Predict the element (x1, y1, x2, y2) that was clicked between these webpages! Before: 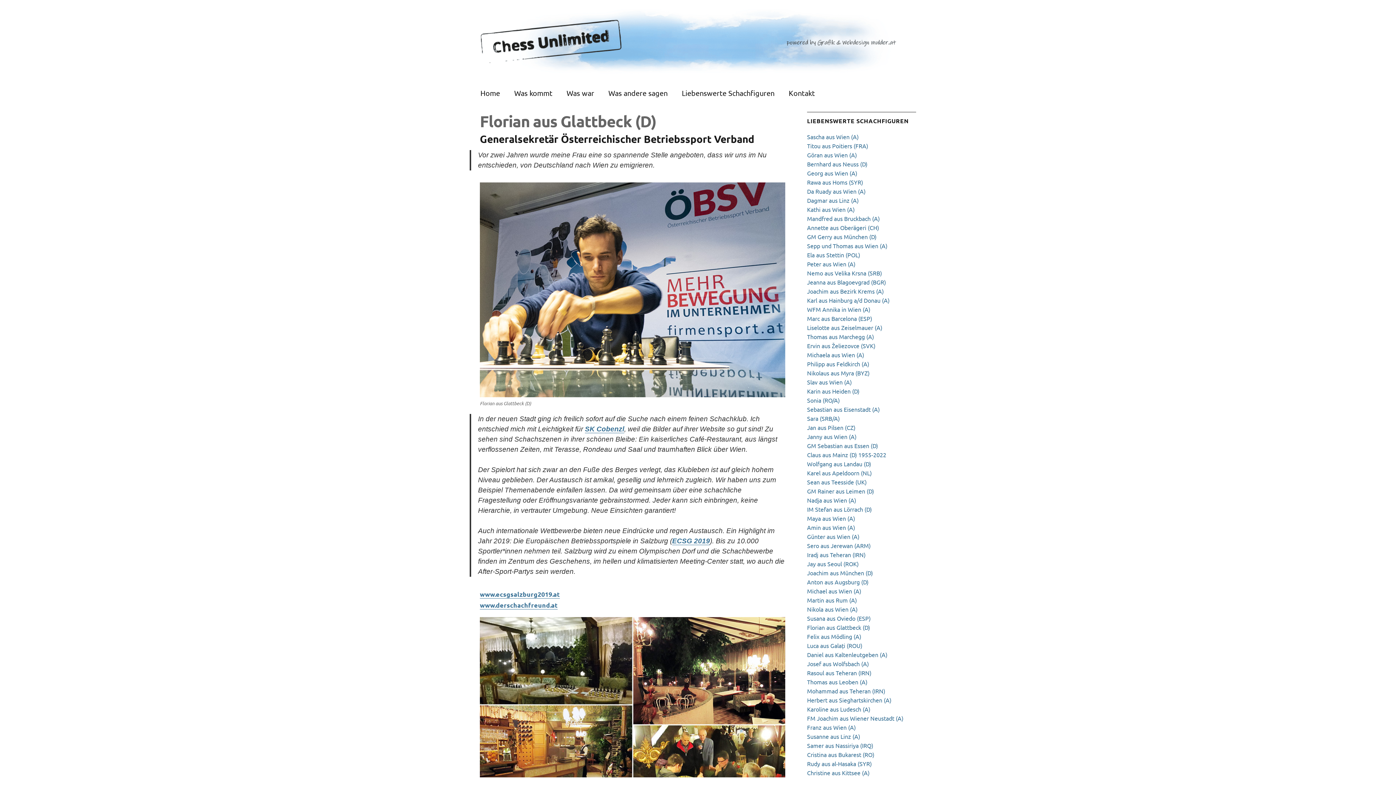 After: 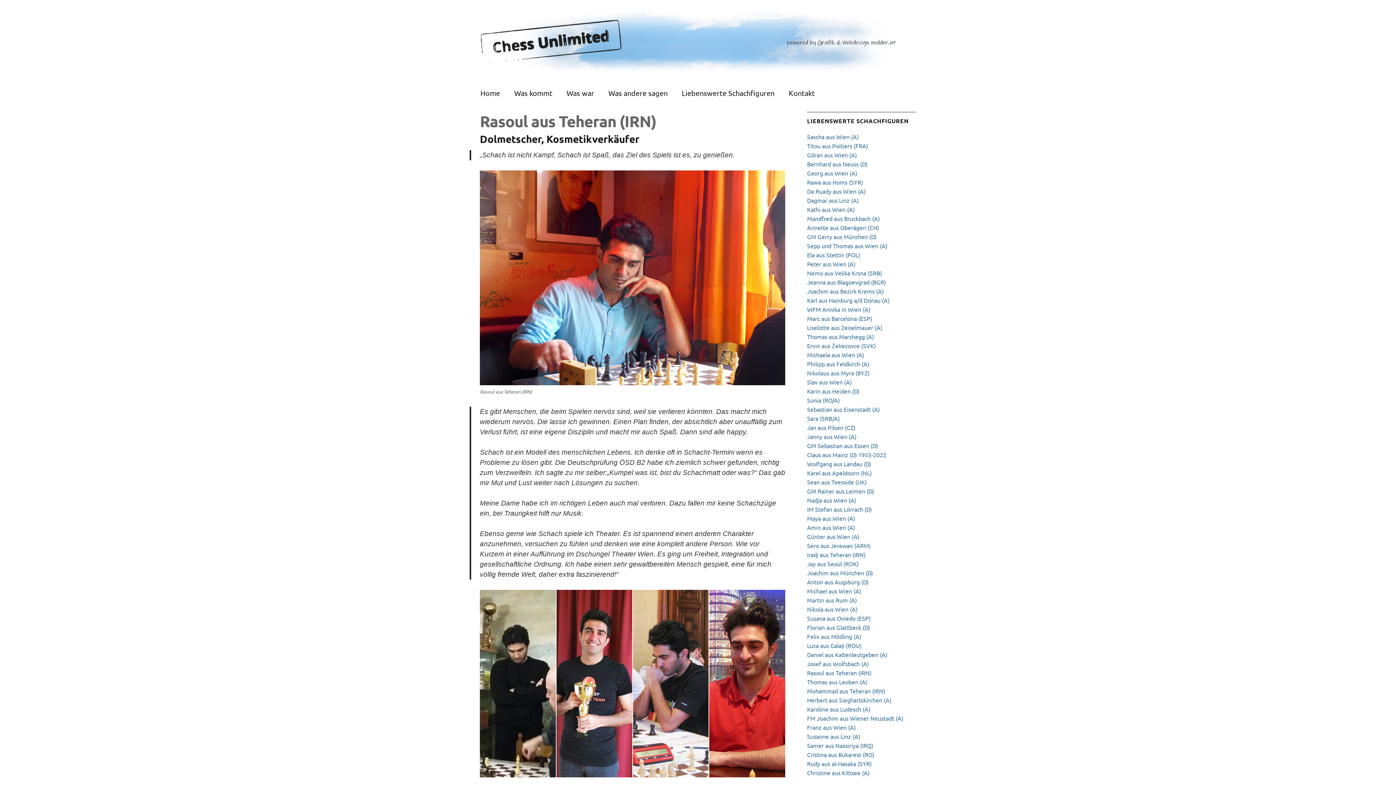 Action: label: Rasoul aus Teheran (IRN) bbox: (807, 669, 871, 676)